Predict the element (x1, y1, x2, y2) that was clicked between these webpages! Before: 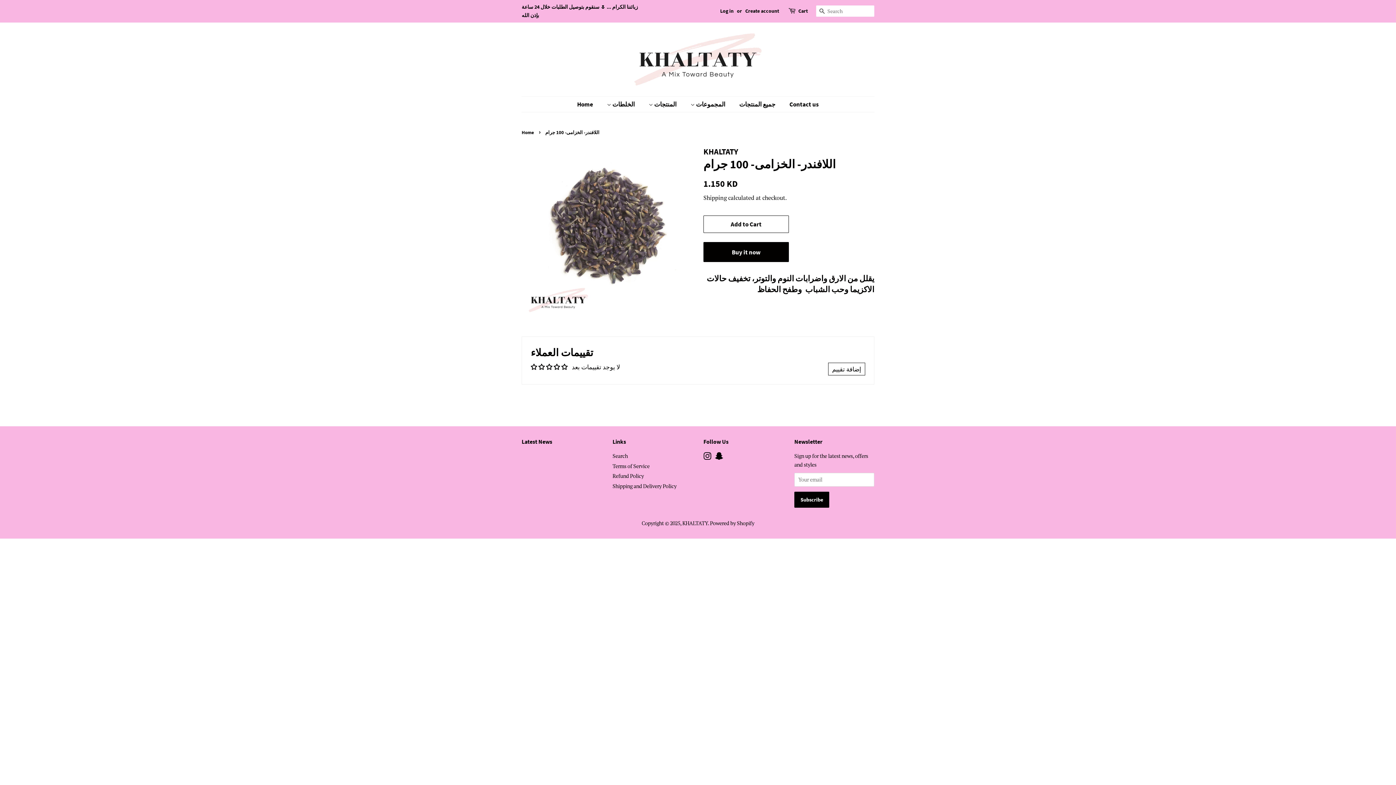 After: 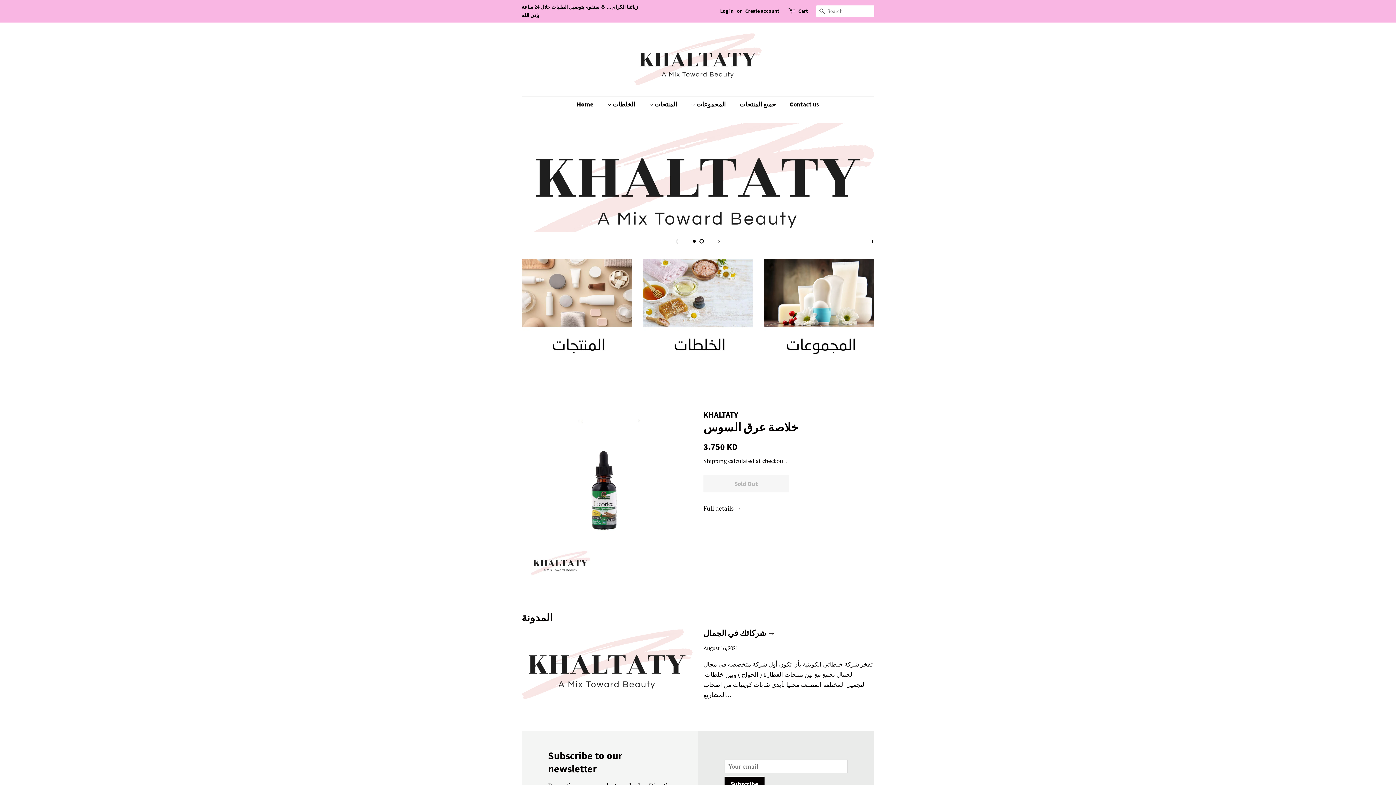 Action: bbox: (682, 520, 708, 527) label: KHALTATY